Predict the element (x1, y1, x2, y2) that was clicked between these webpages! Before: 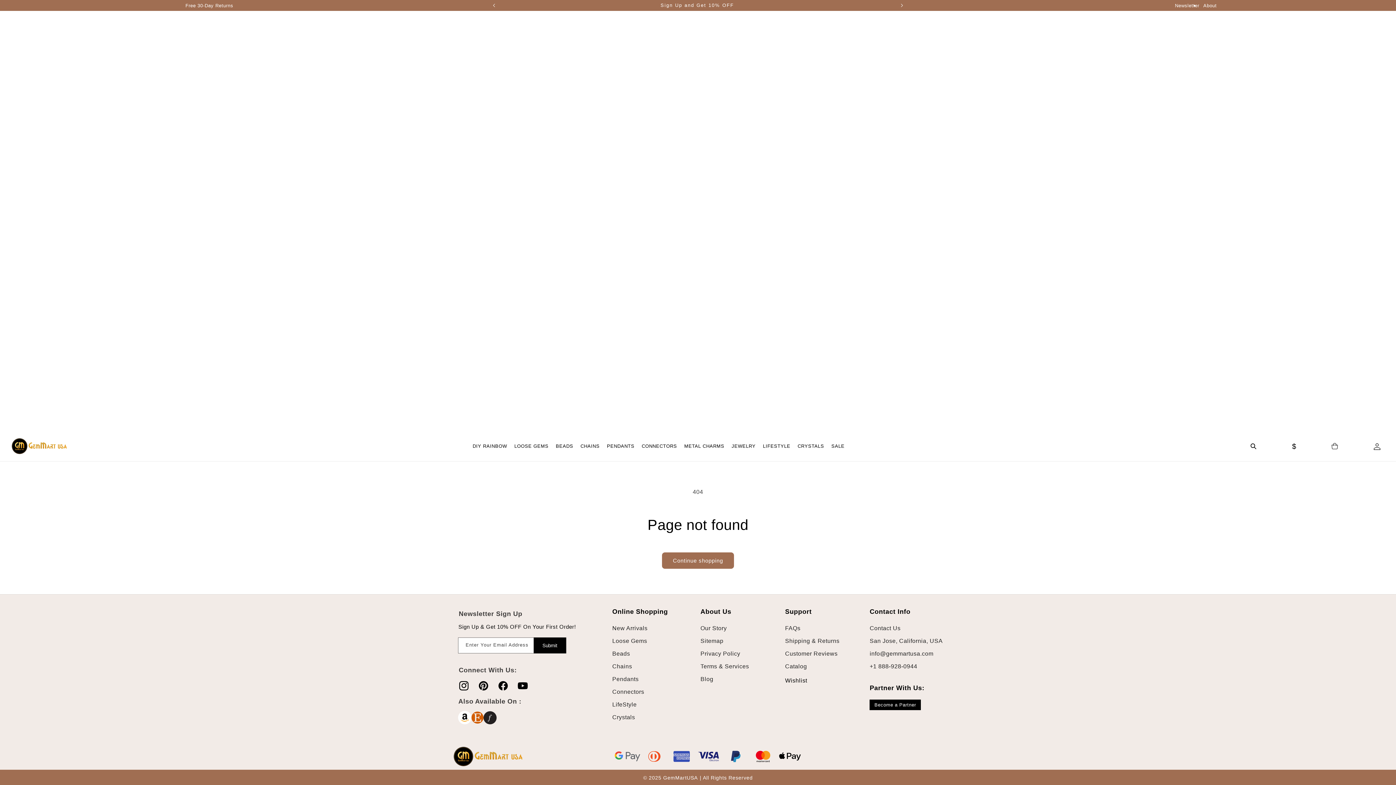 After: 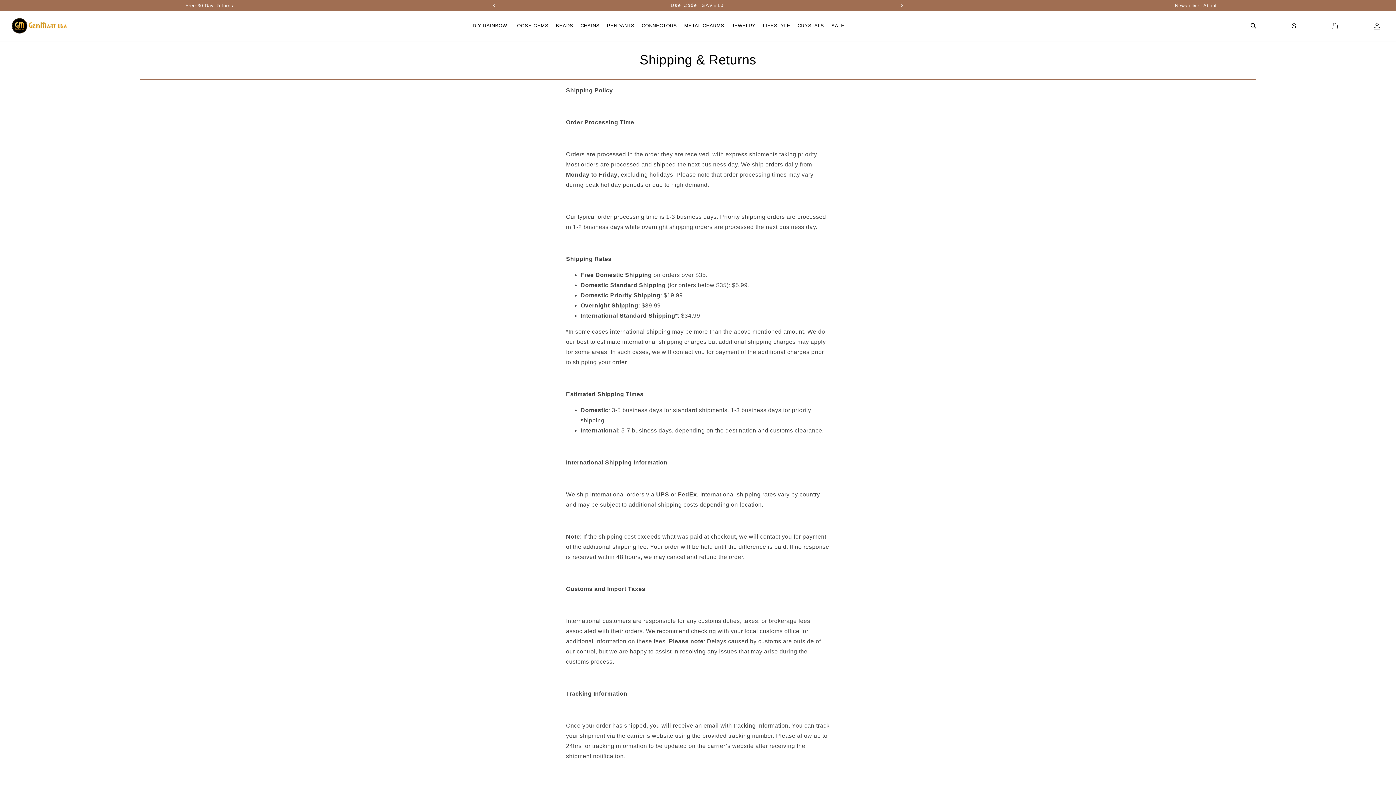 Action: label: Shipping & Returns bbox: (785, 634, 839, 647)